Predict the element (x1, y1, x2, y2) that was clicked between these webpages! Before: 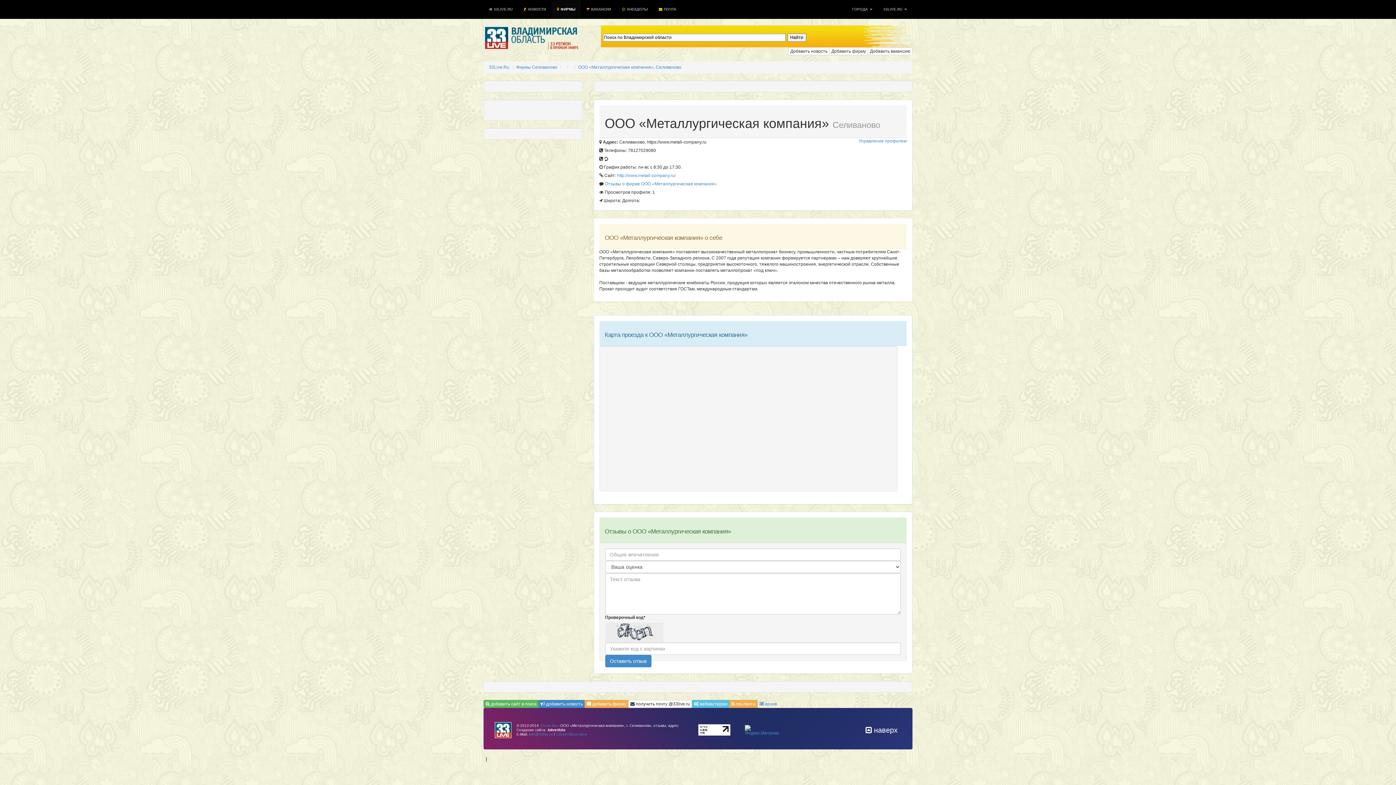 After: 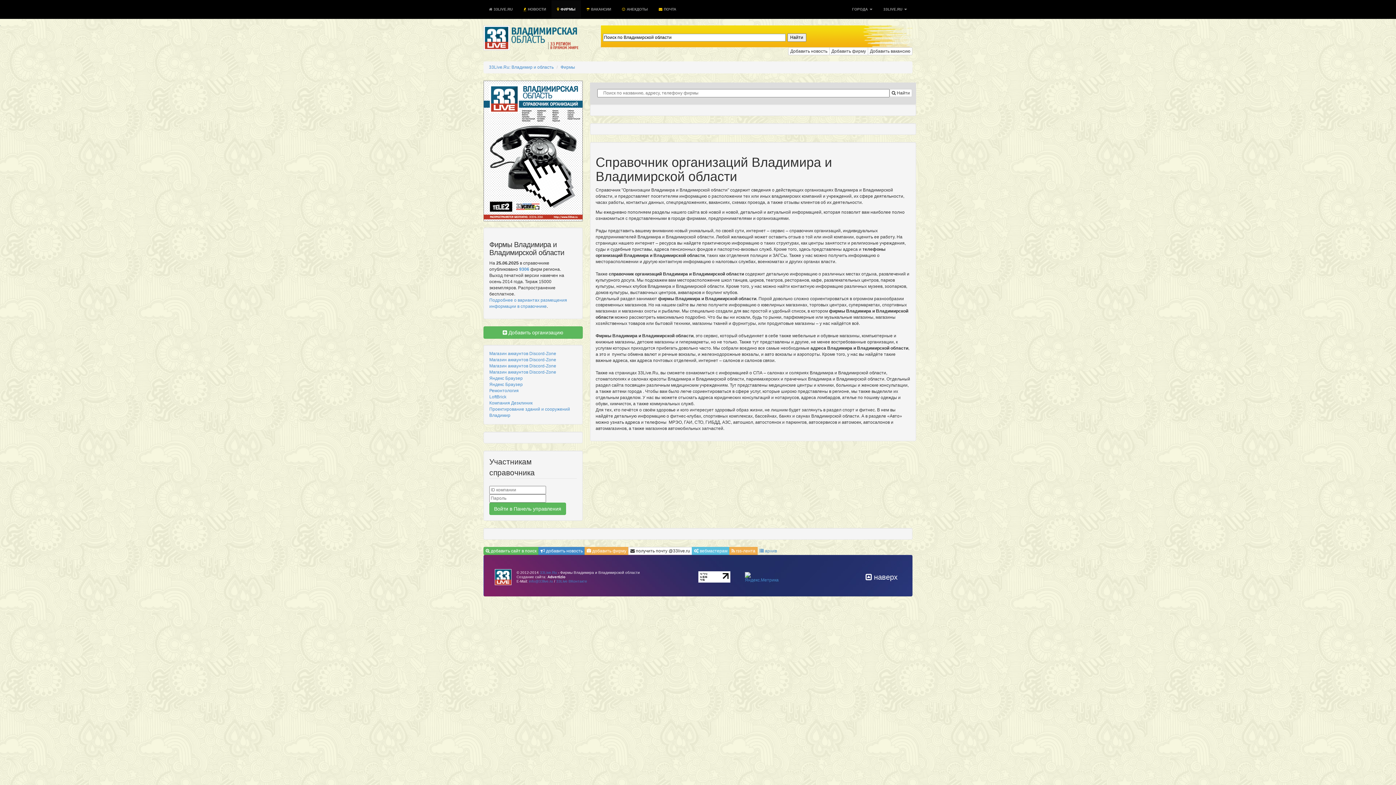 Action: bbox: (516, 64, 557, 69) label: Фирмы Селиваново